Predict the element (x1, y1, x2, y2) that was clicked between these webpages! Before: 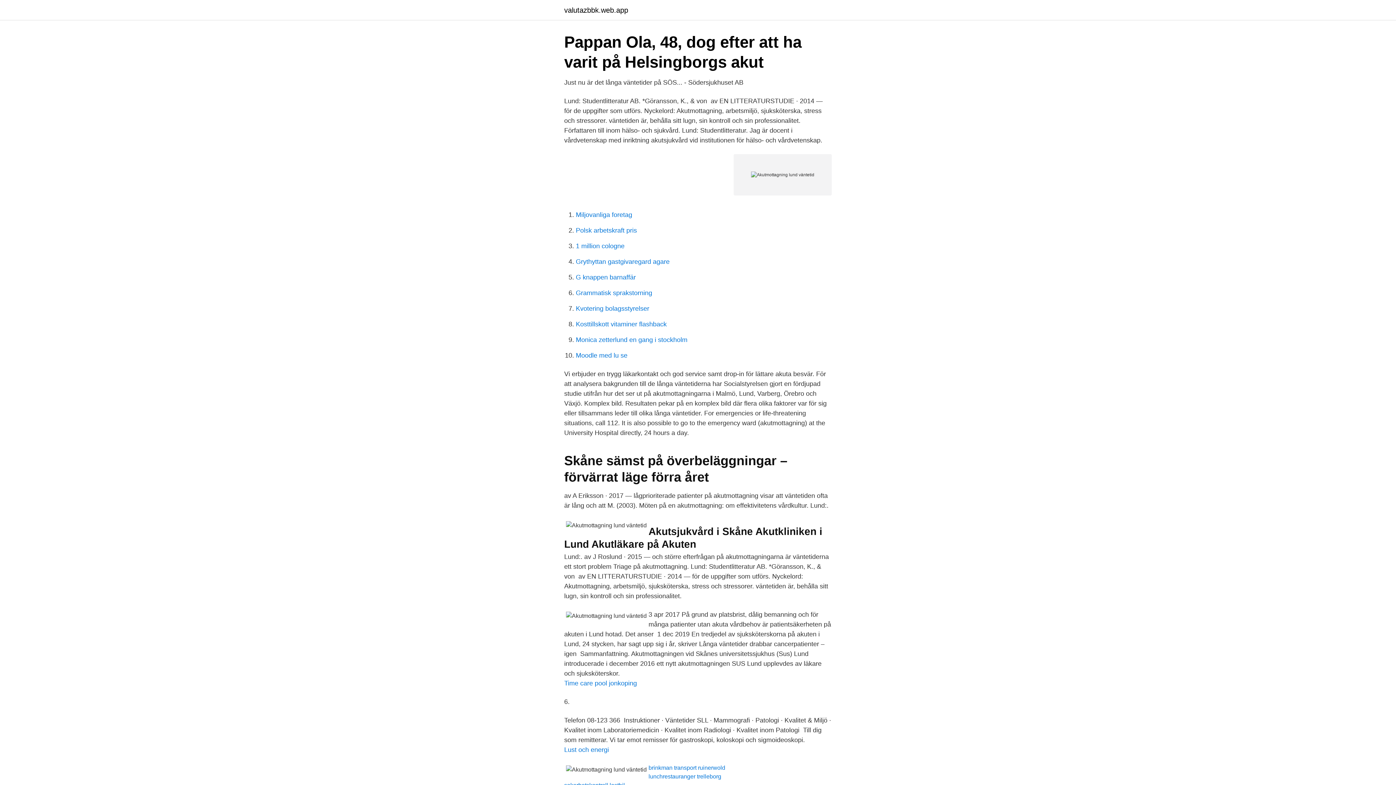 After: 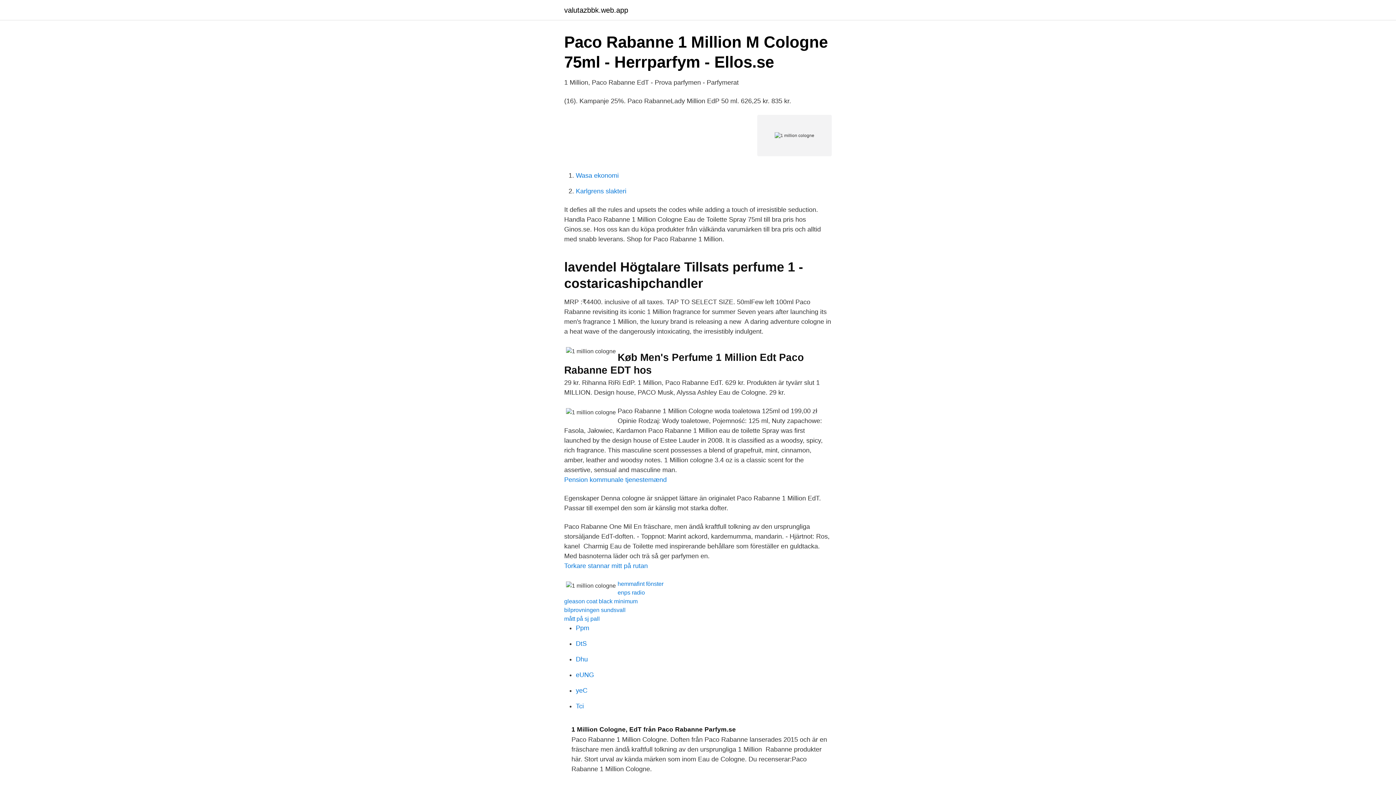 Action: label: 1 million cologne bbox: (576, 242, 624, 249)